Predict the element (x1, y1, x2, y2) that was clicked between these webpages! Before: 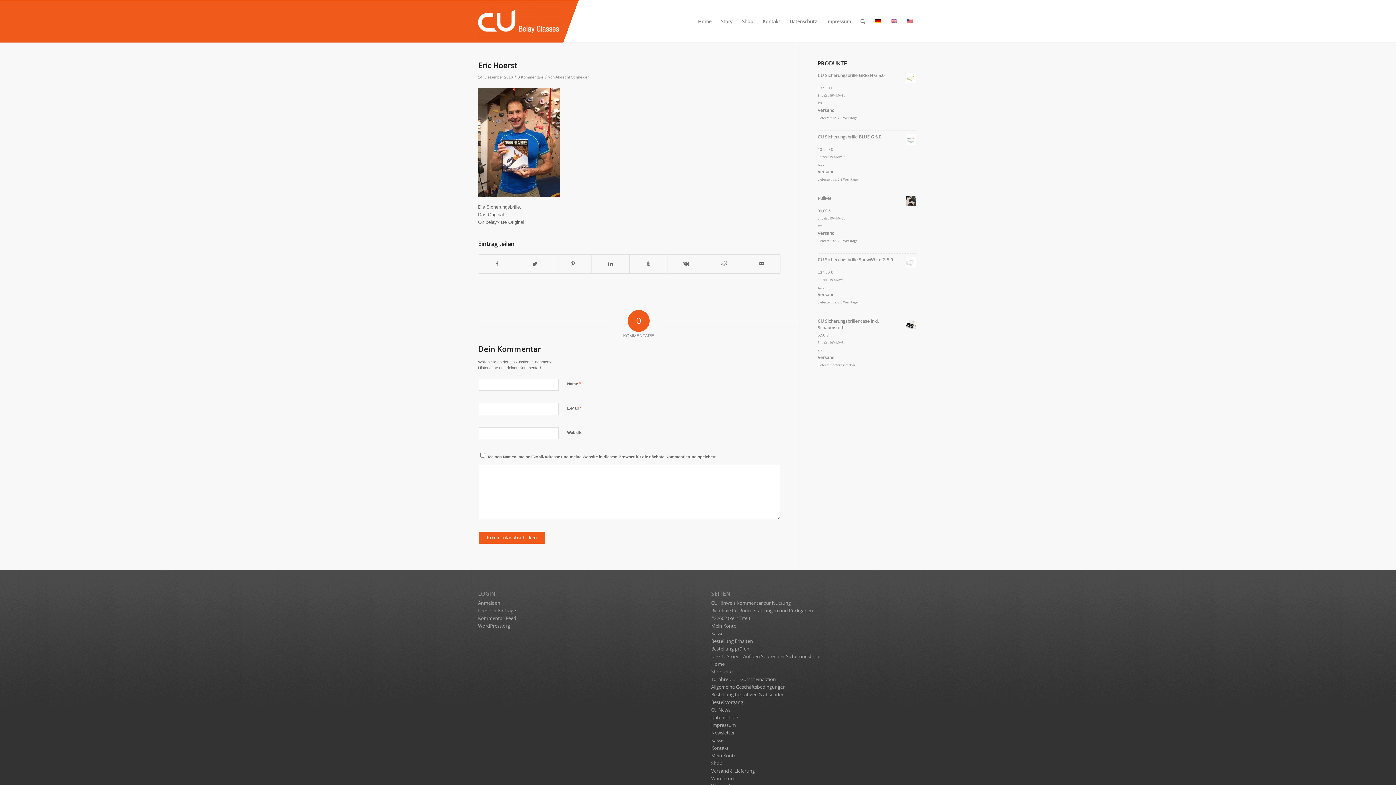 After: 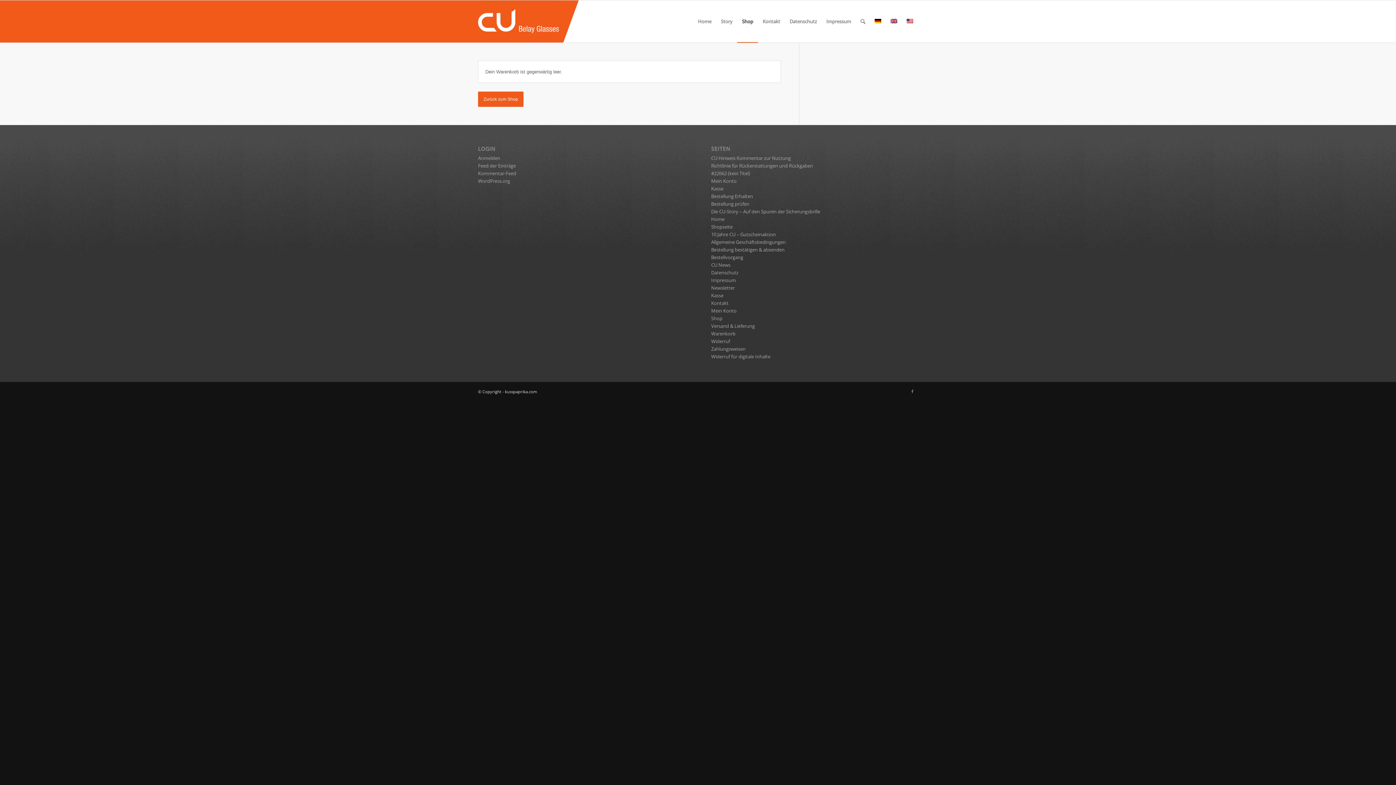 Action: label: Kasse bbox: (711, 737, 723, 744)